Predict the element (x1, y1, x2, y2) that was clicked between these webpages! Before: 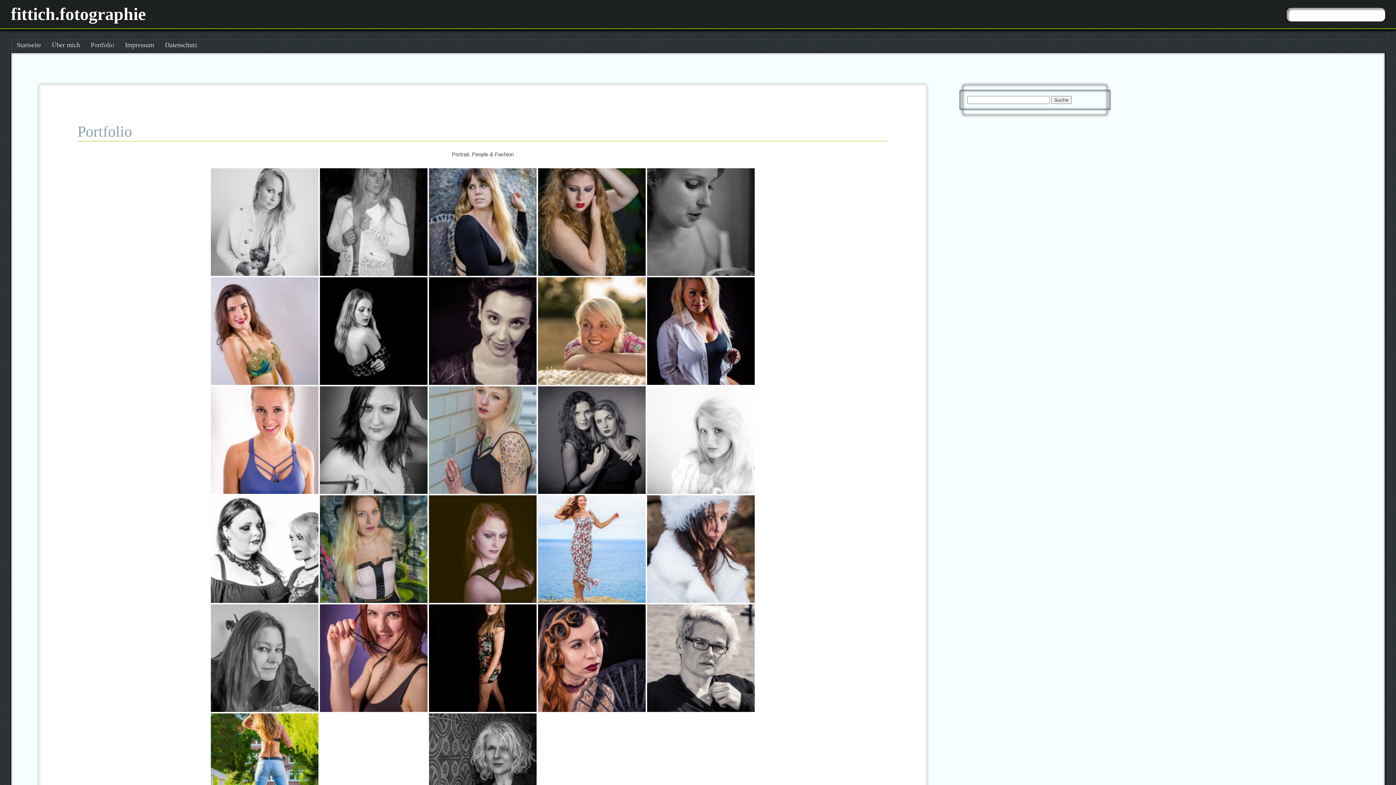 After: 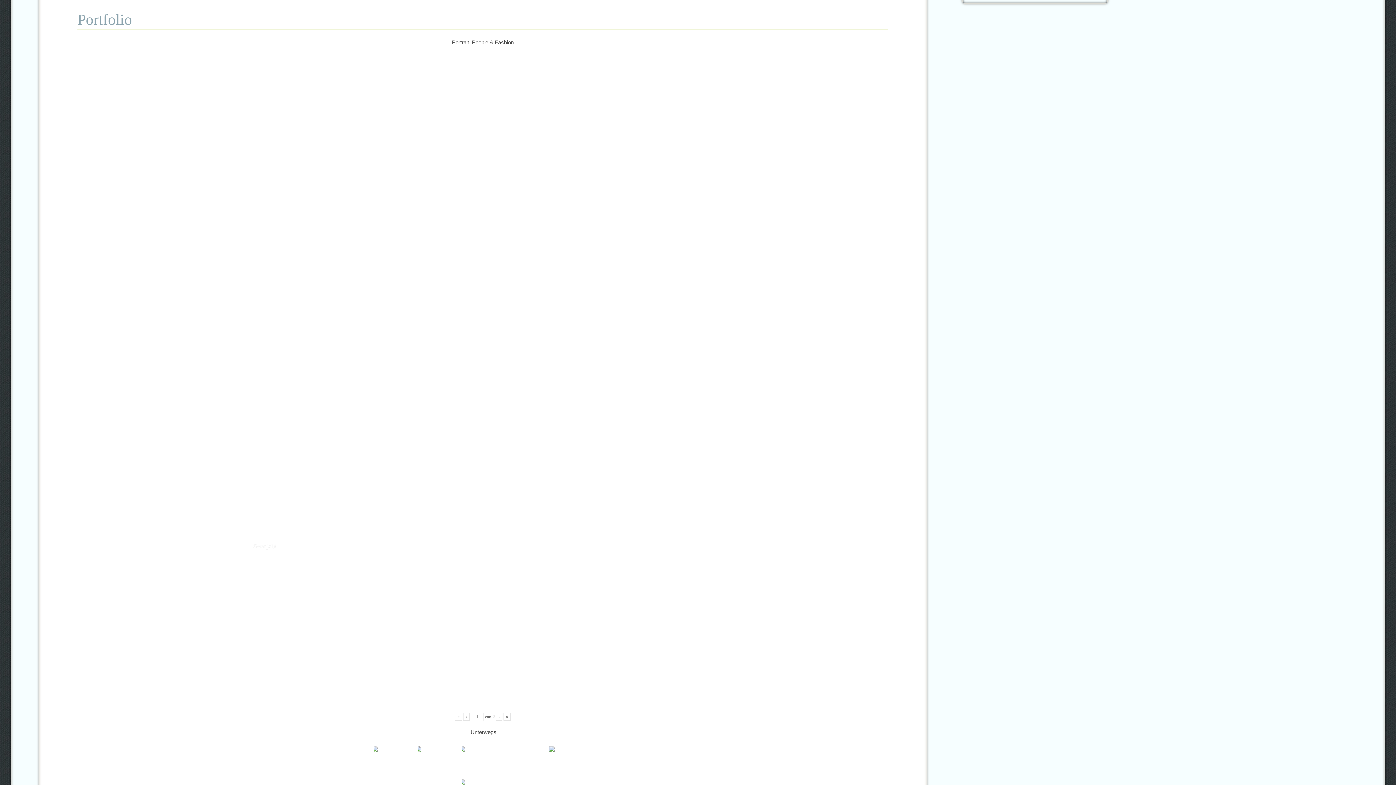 Action: bbox: (210, 495, 318, 603) label: Angelina&Mica